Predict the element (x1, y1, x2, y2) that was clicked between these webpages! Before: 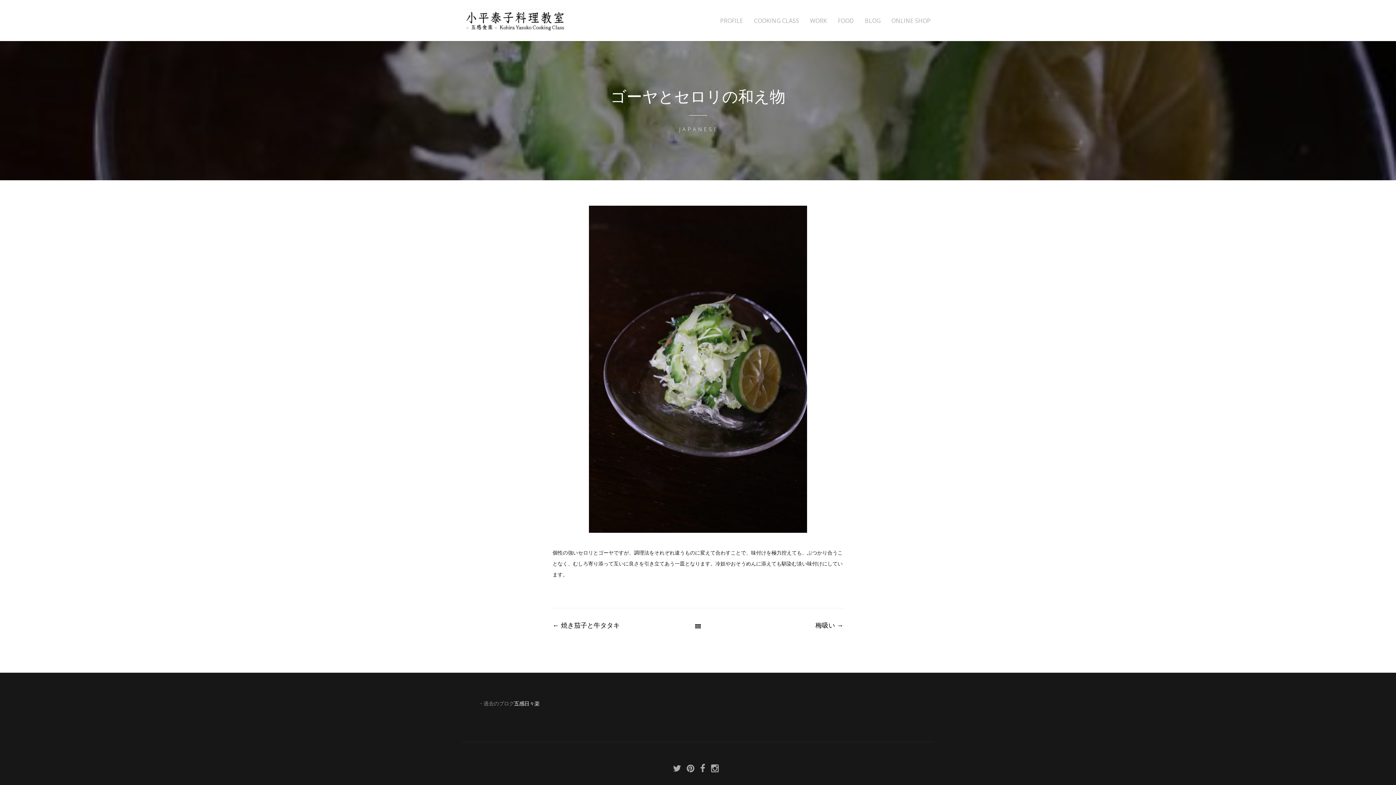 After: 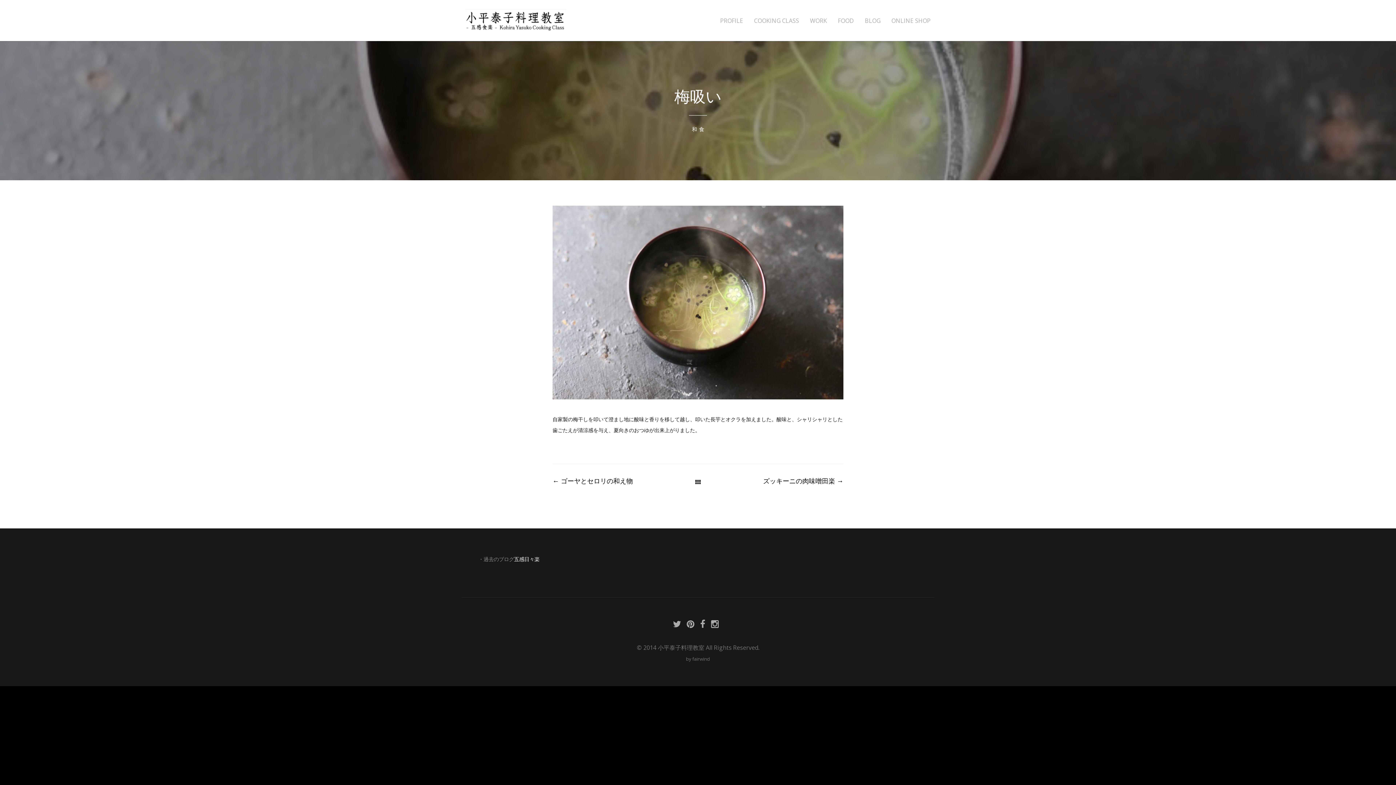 Action: bbox: (815, 621, 843, 629) label: 梅吸い →